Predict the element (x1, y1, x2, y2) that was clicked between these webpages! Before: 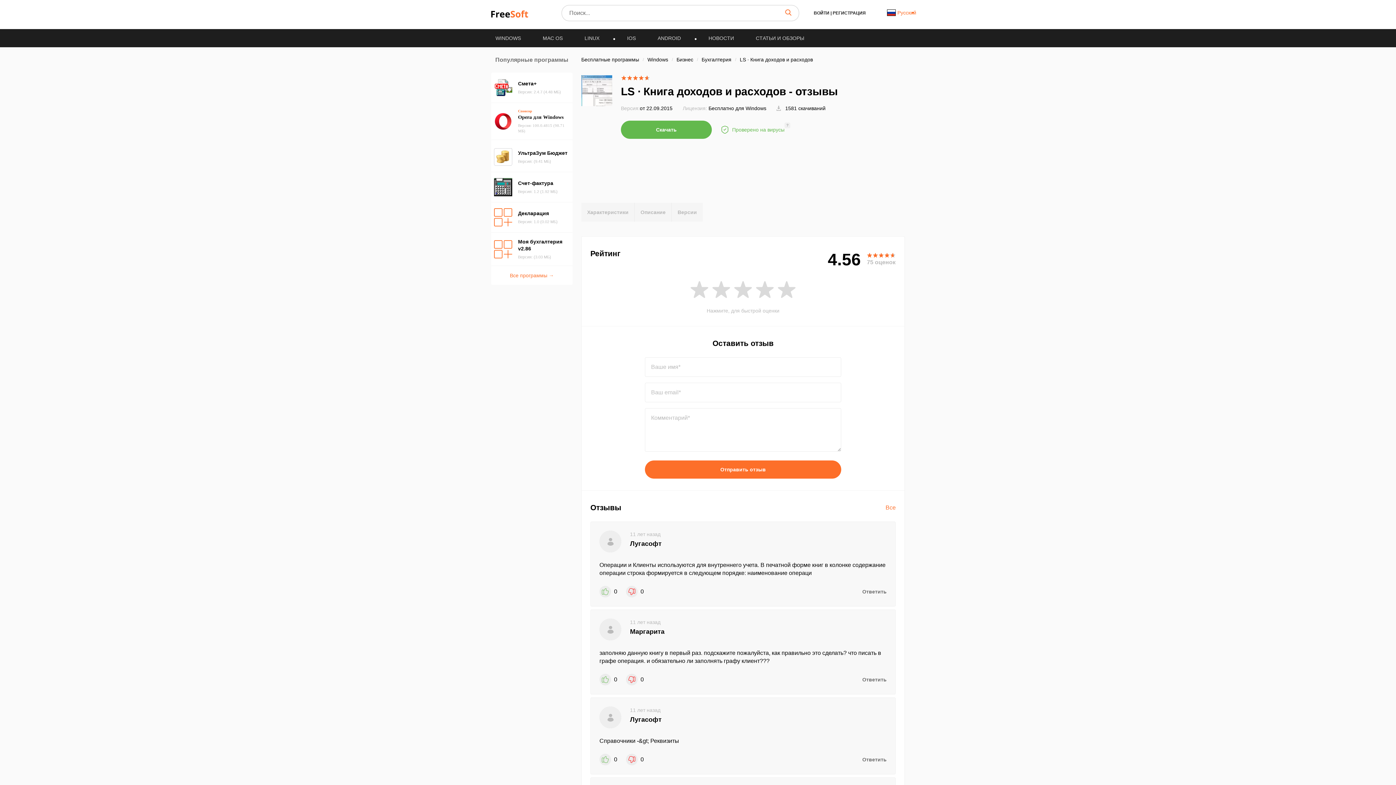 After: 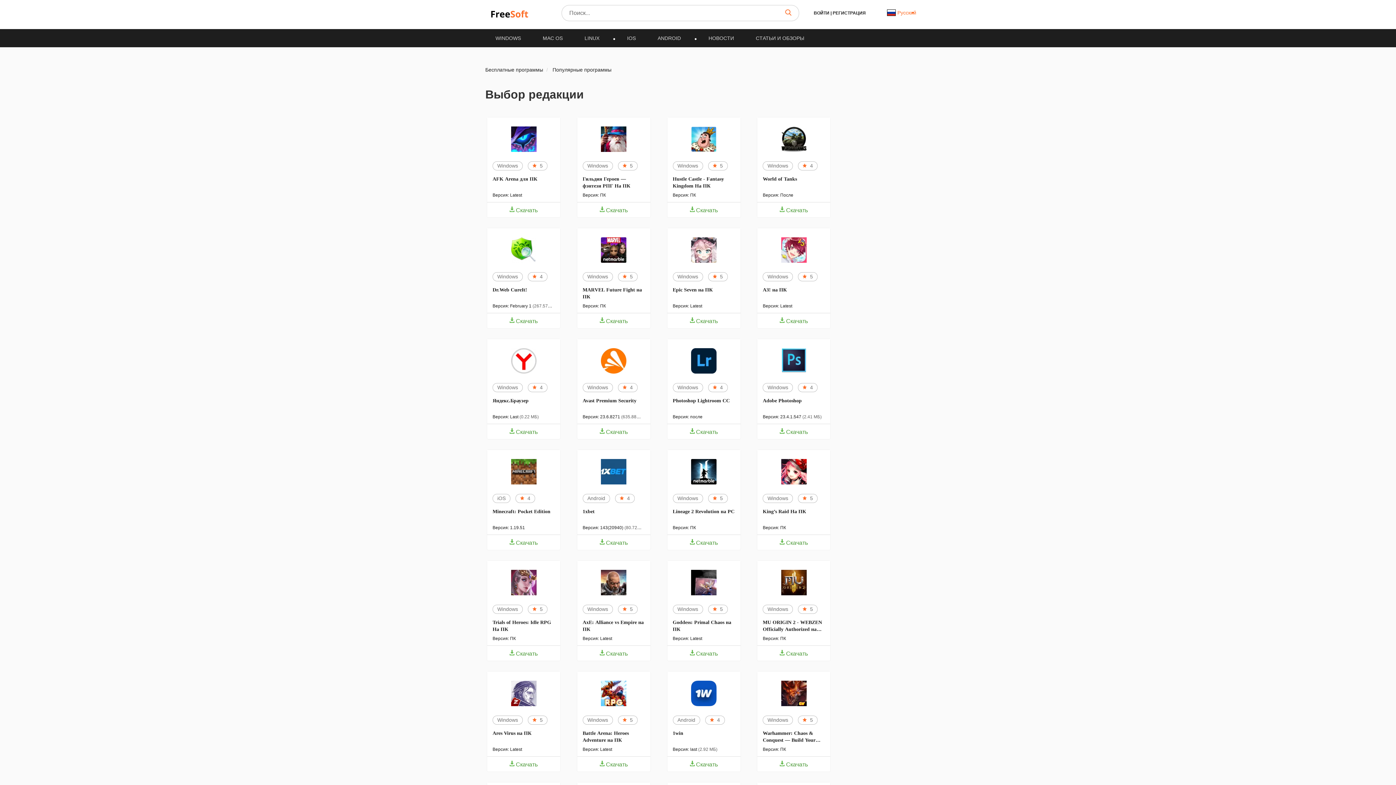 Action: label: Все программы → bbox: (510, 272, 554, 279)